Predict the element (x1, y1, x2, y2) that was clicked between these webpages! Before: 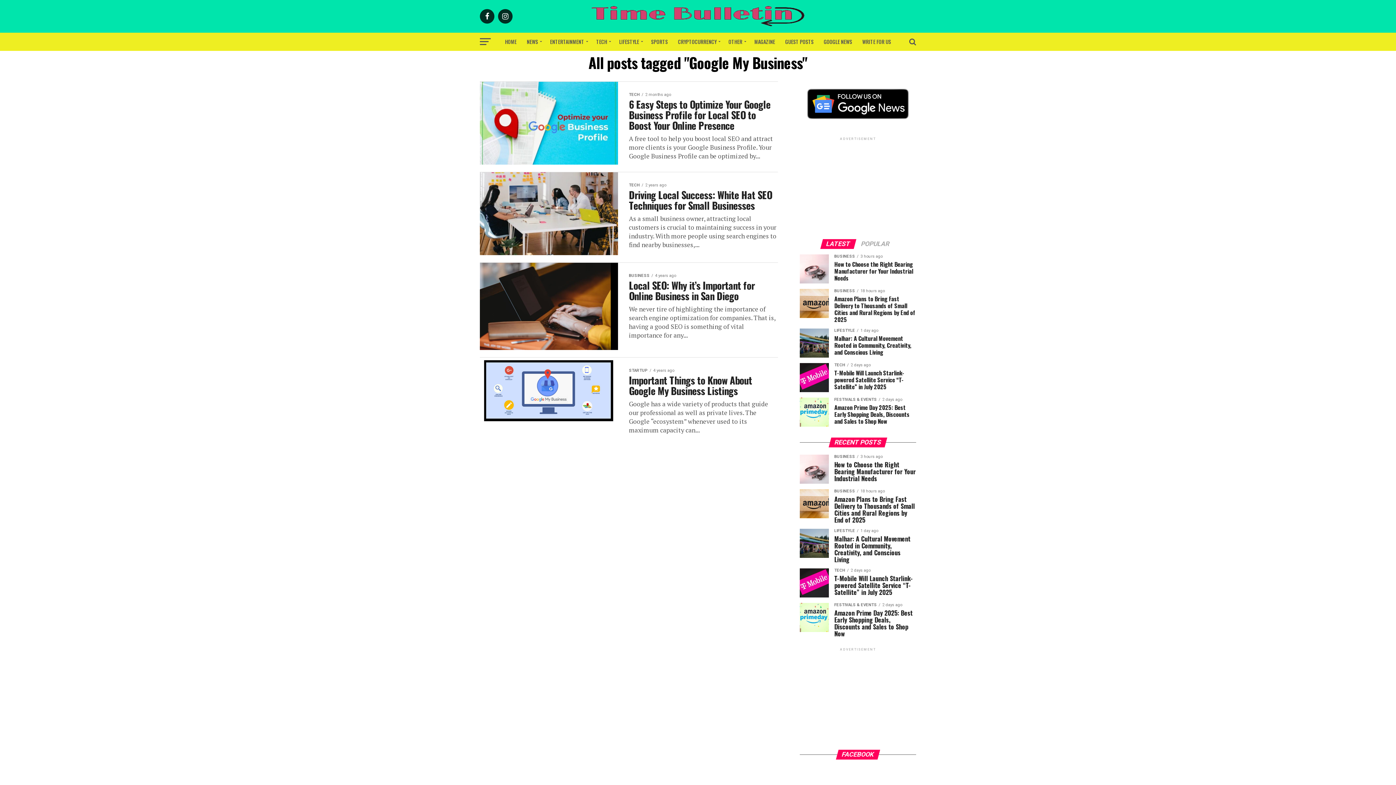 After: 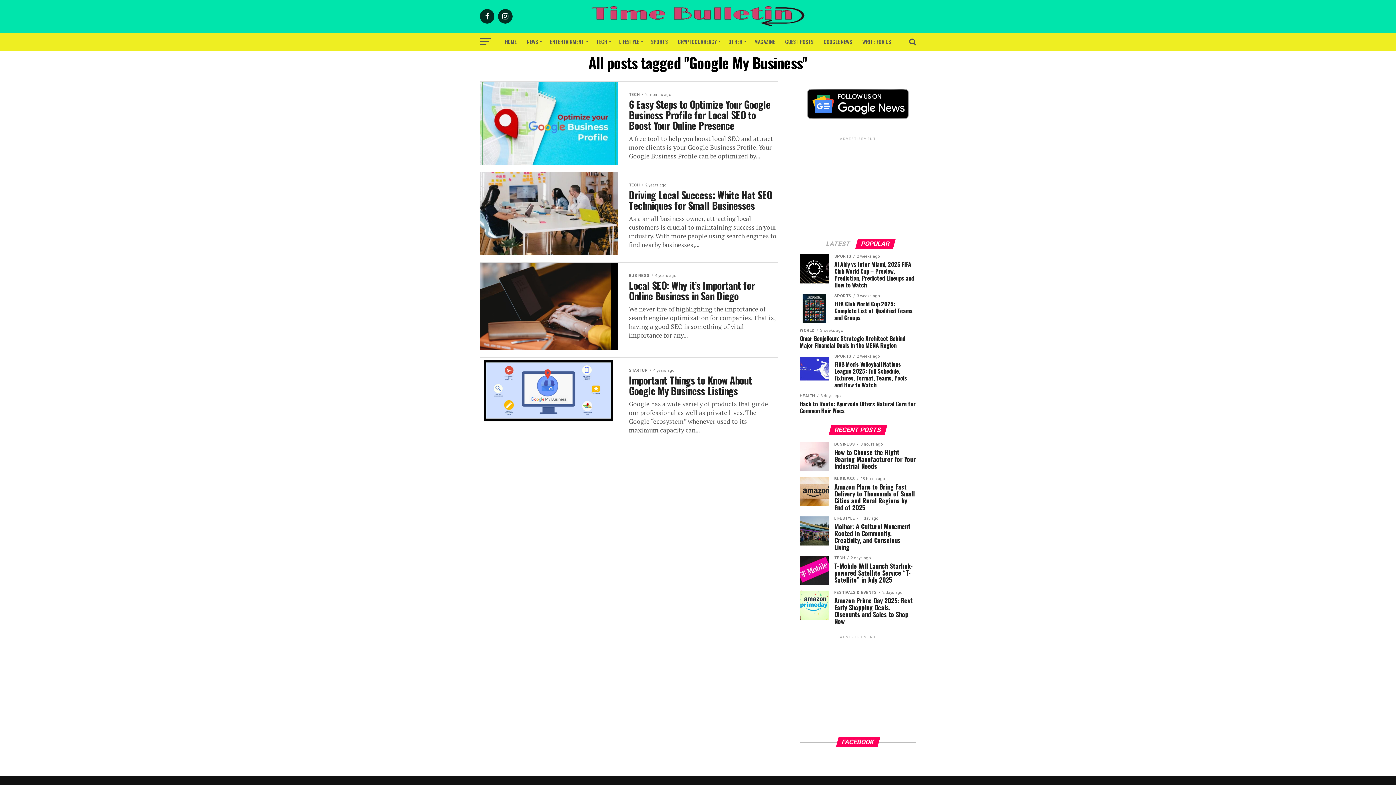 Action: bbox: (856, 241, 894, 247) label: POPULAR